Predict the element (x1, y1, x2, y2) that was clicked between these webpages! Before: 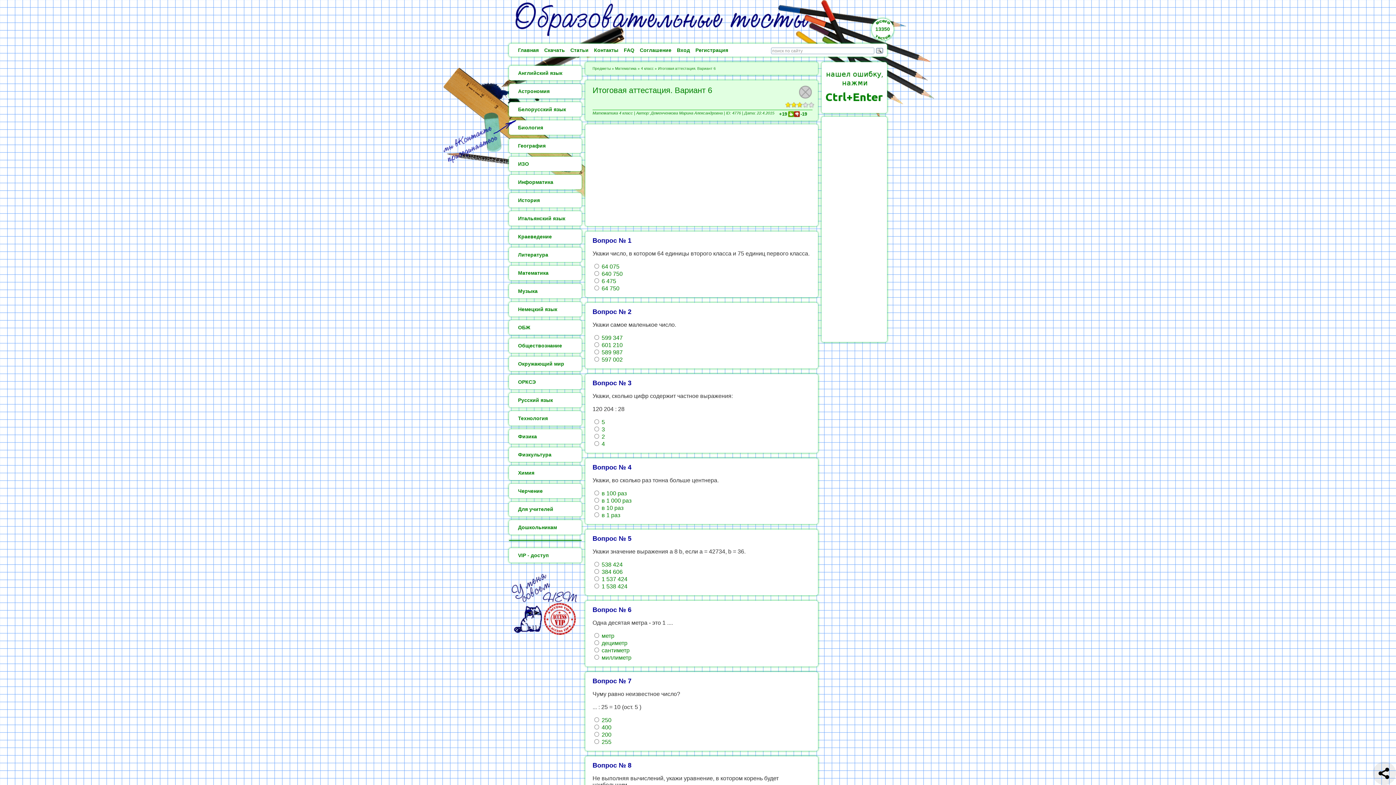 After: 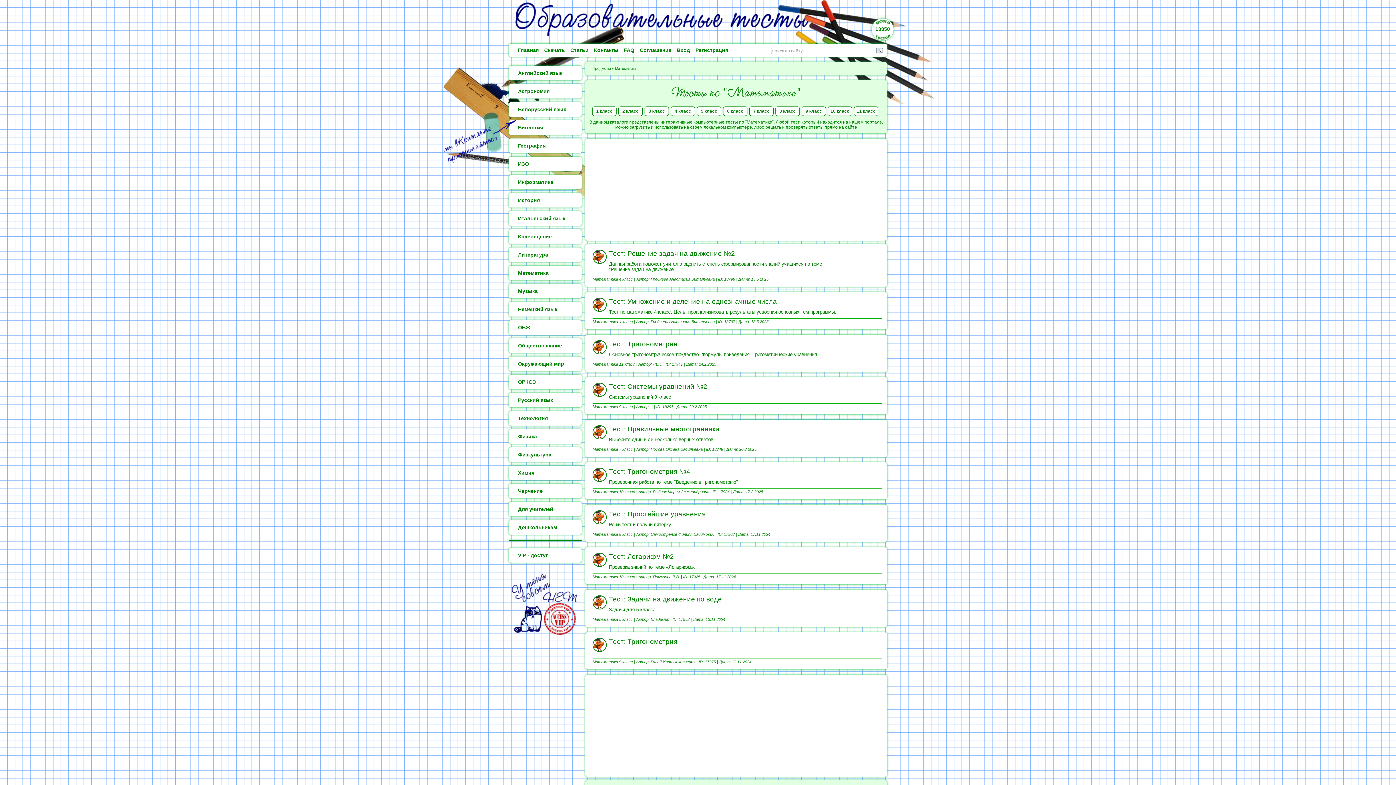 Action: label: Математика bbox: (509, 265, 581, 280)